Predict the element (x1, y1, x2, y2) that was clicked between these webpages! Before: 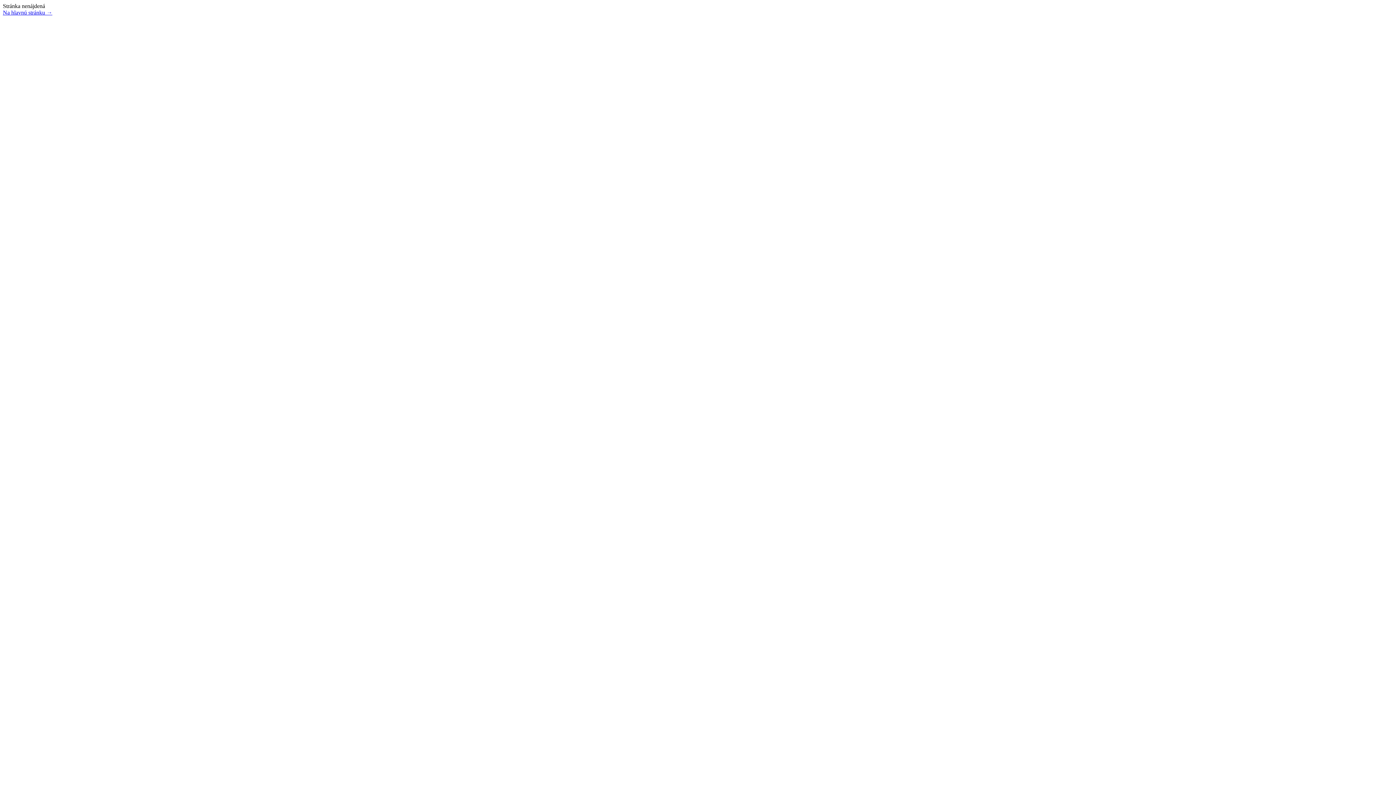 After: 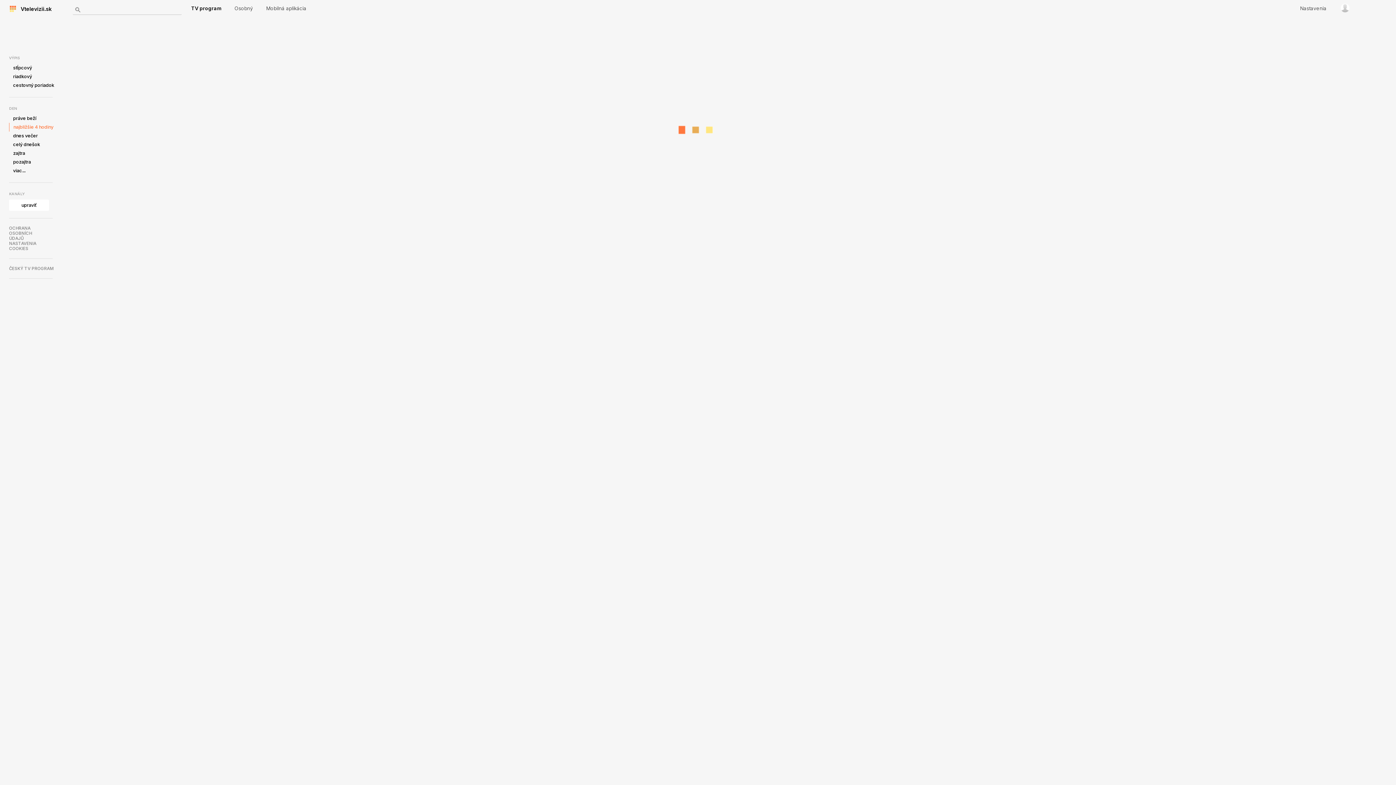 Action: bbox: (2, 9, 52, 15) label: Na hlavnú stránku →